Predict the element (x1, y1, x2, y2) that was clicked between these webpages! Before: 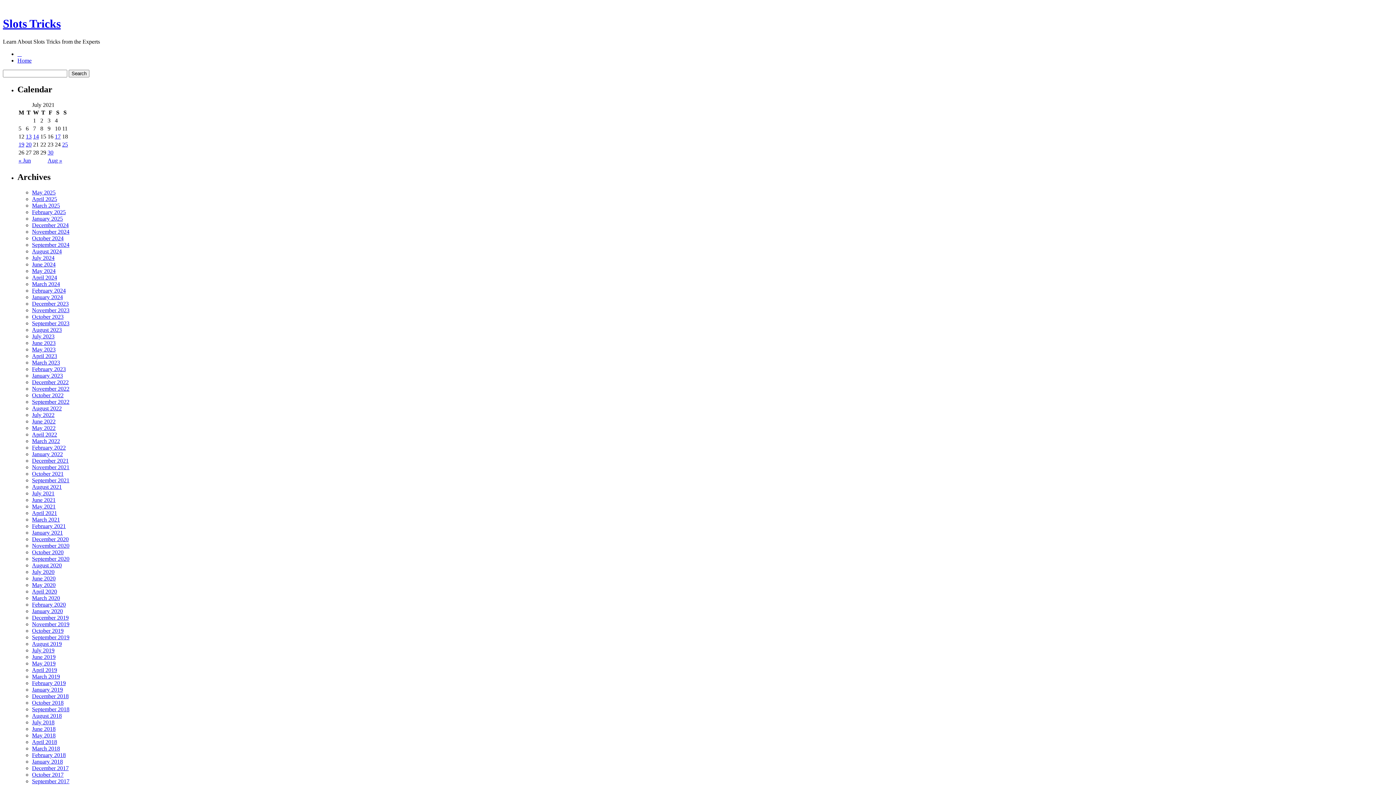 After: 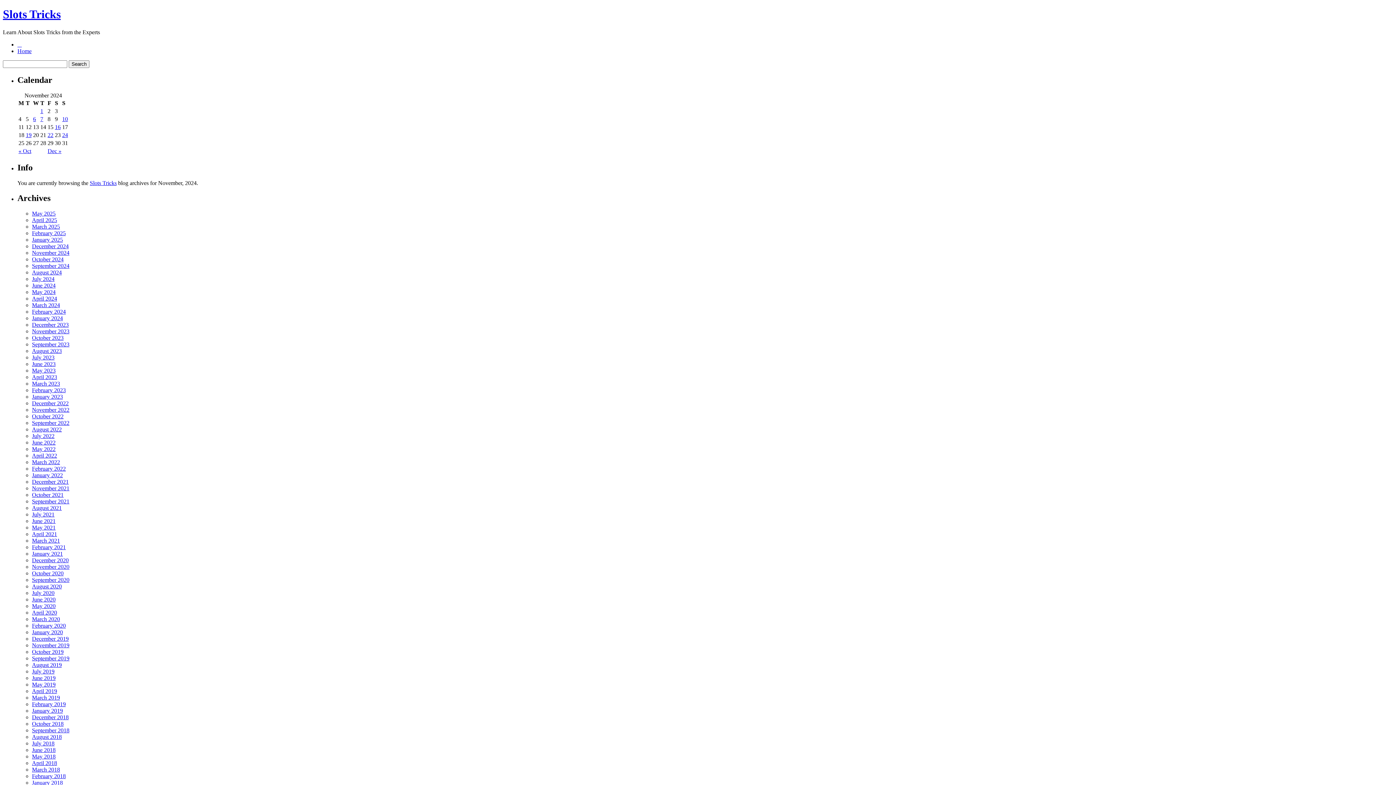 Action: label: November 2024 bbox: (32, 228, 69, 234)